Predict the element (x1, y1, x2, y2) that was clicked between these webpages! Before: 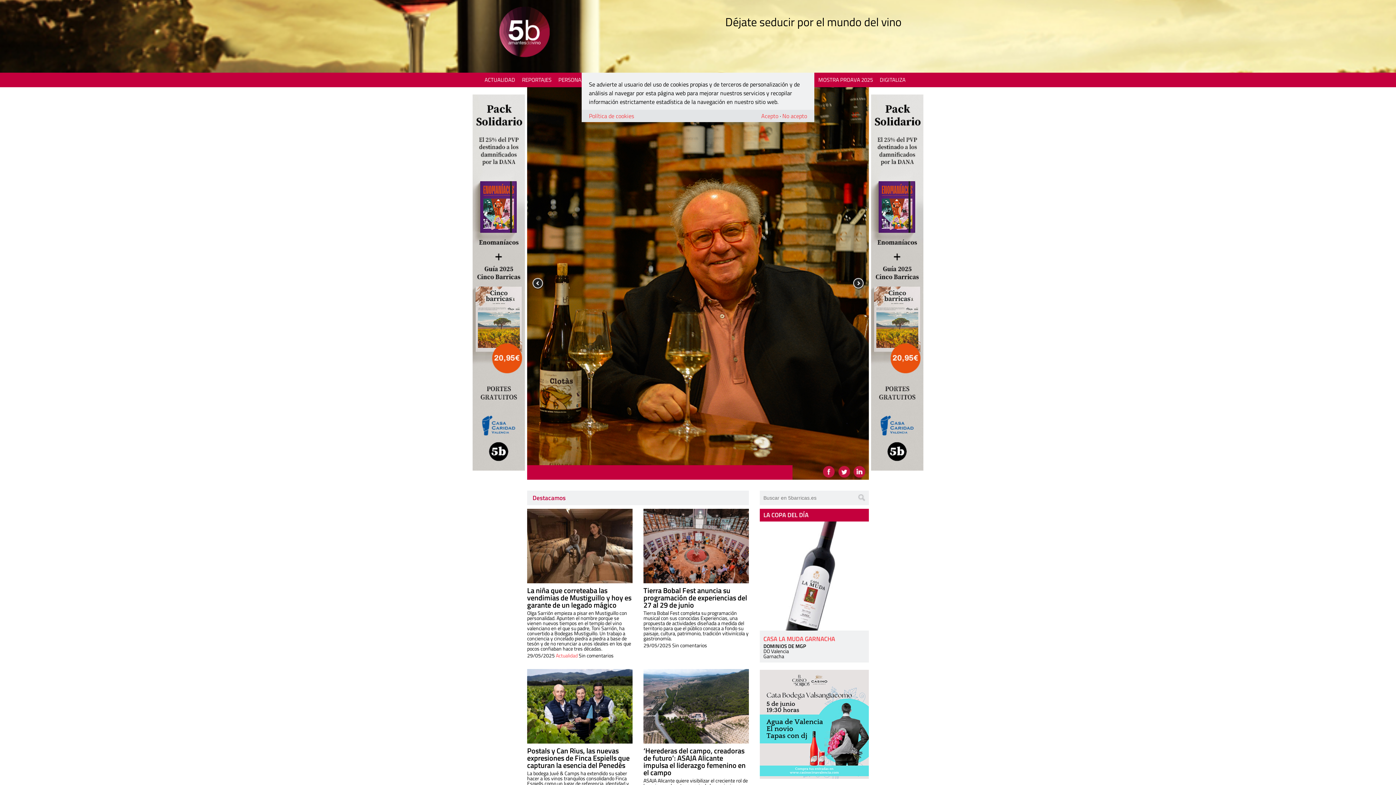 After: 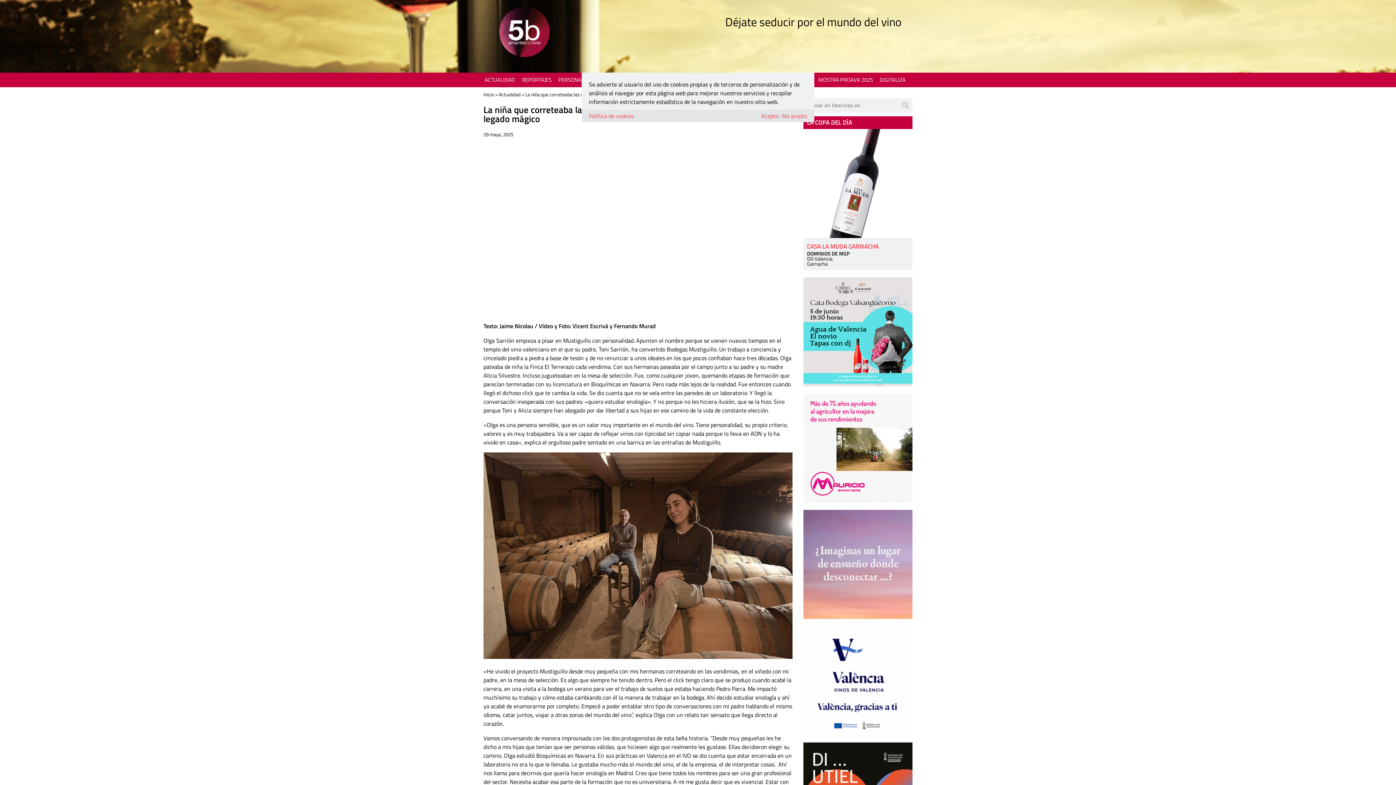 Action: bbox: (527, 585, 631, 610) label: La niña que correteaba las vendimias de Mustiguillo y hoy es garante de un legado mágico